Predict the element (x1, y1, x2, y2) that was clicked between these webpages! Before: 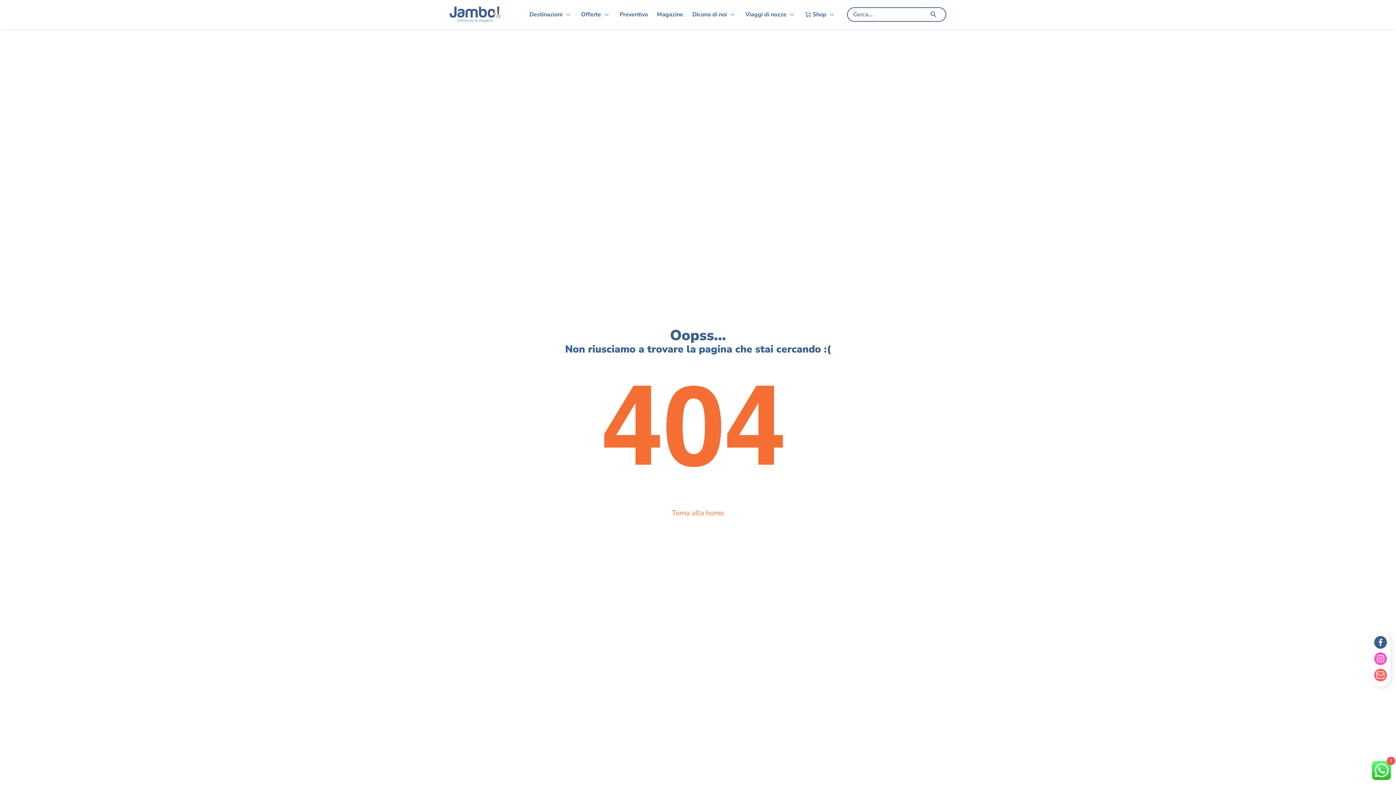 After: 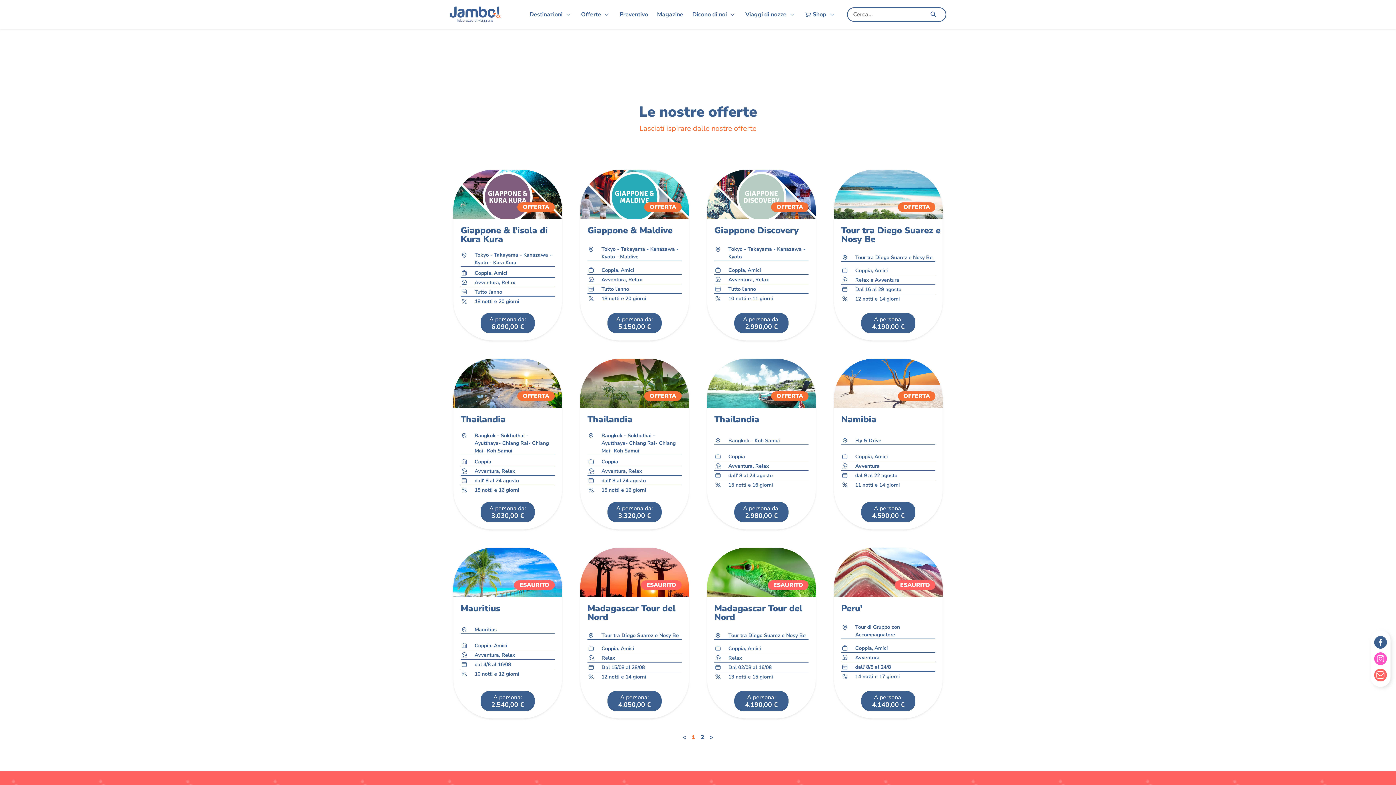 Action: label: Offerte bbox: (572, 0, 610, 29)